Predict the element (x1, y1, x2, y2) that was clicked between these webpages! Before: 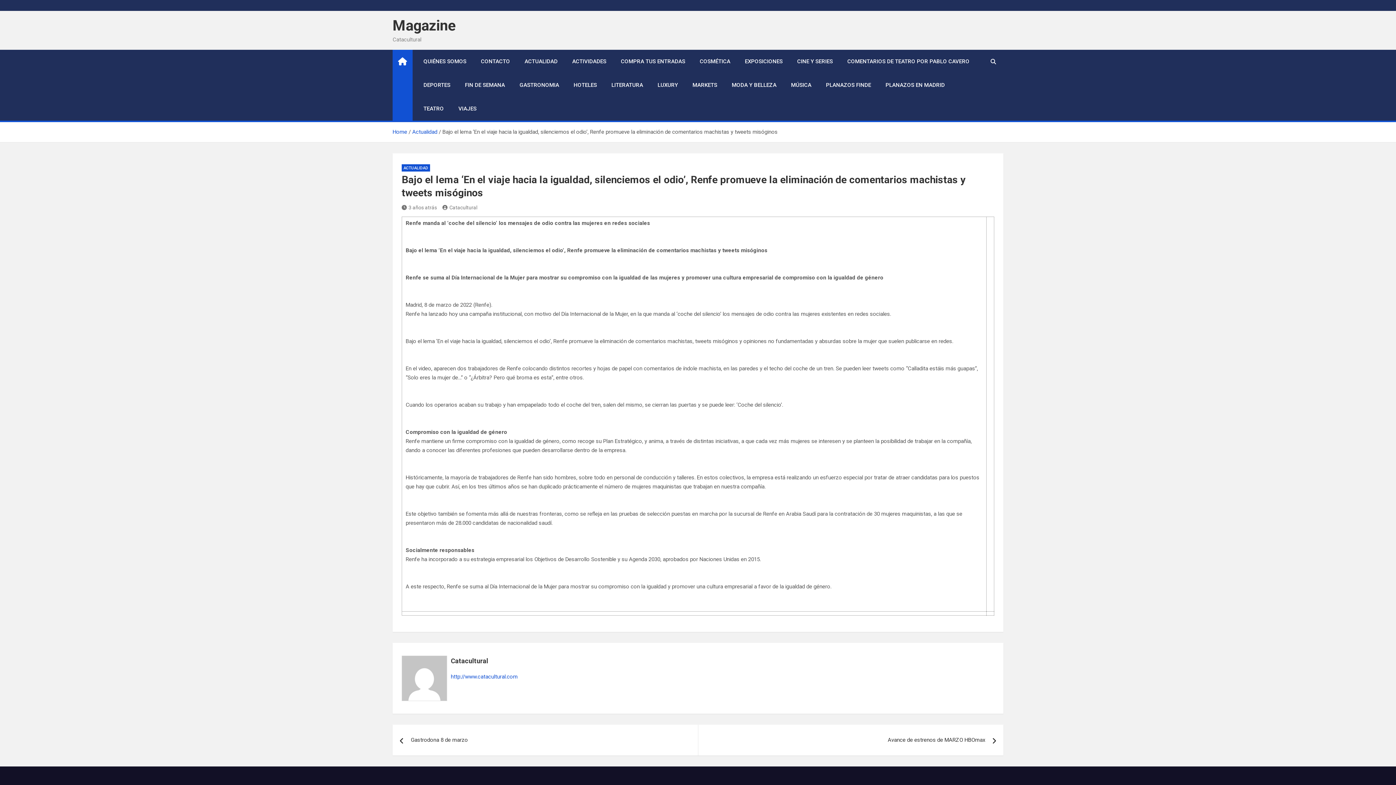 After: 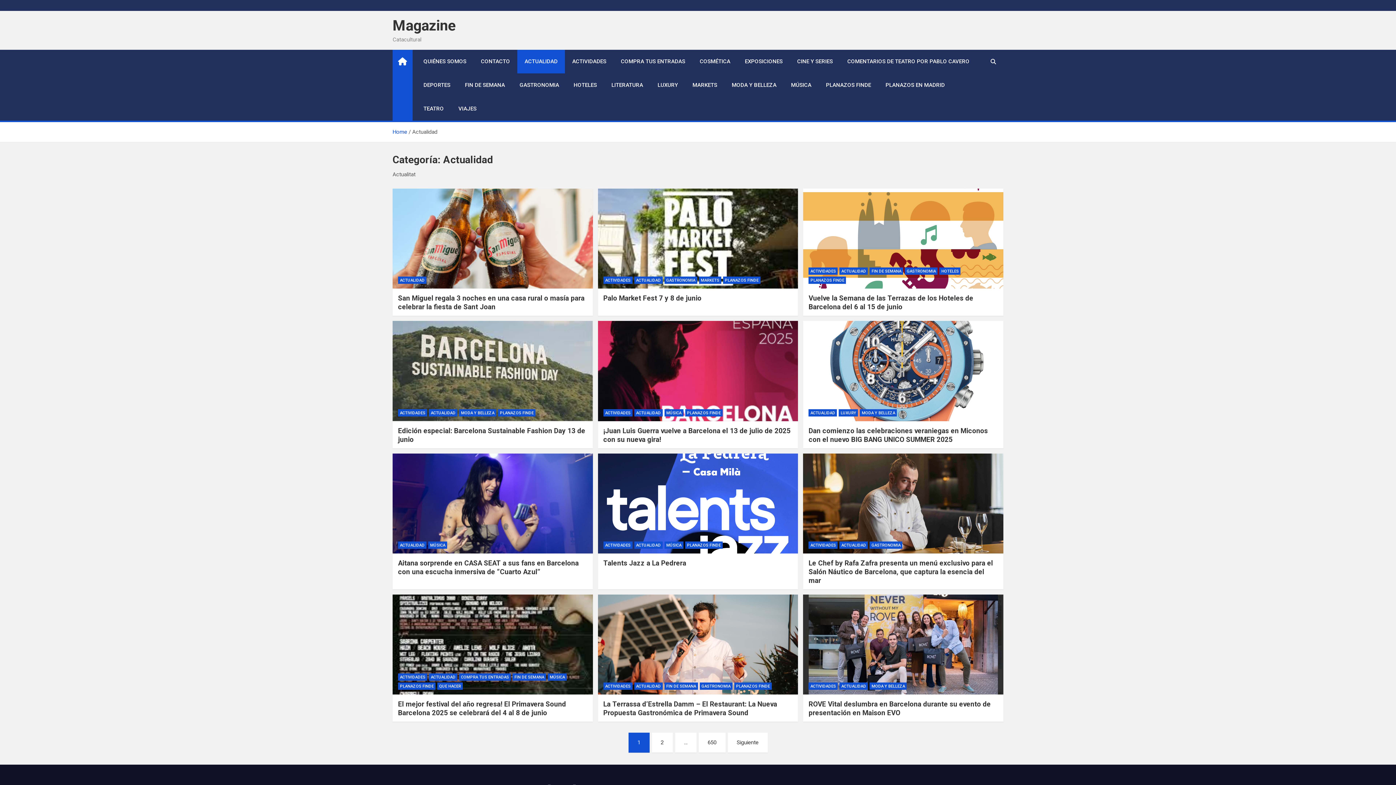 Action: label: ACTUALIDAD bbox: (401, 164, 430, 171)